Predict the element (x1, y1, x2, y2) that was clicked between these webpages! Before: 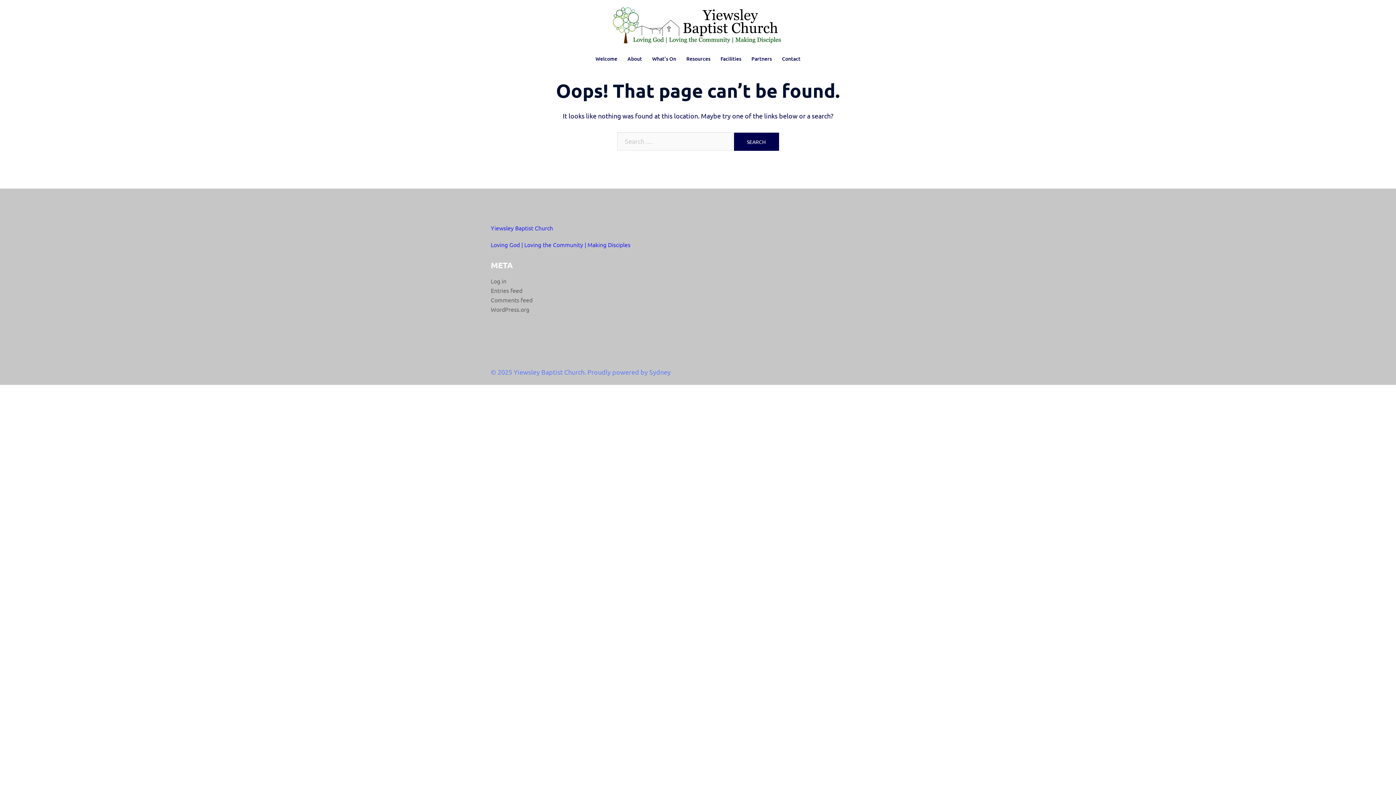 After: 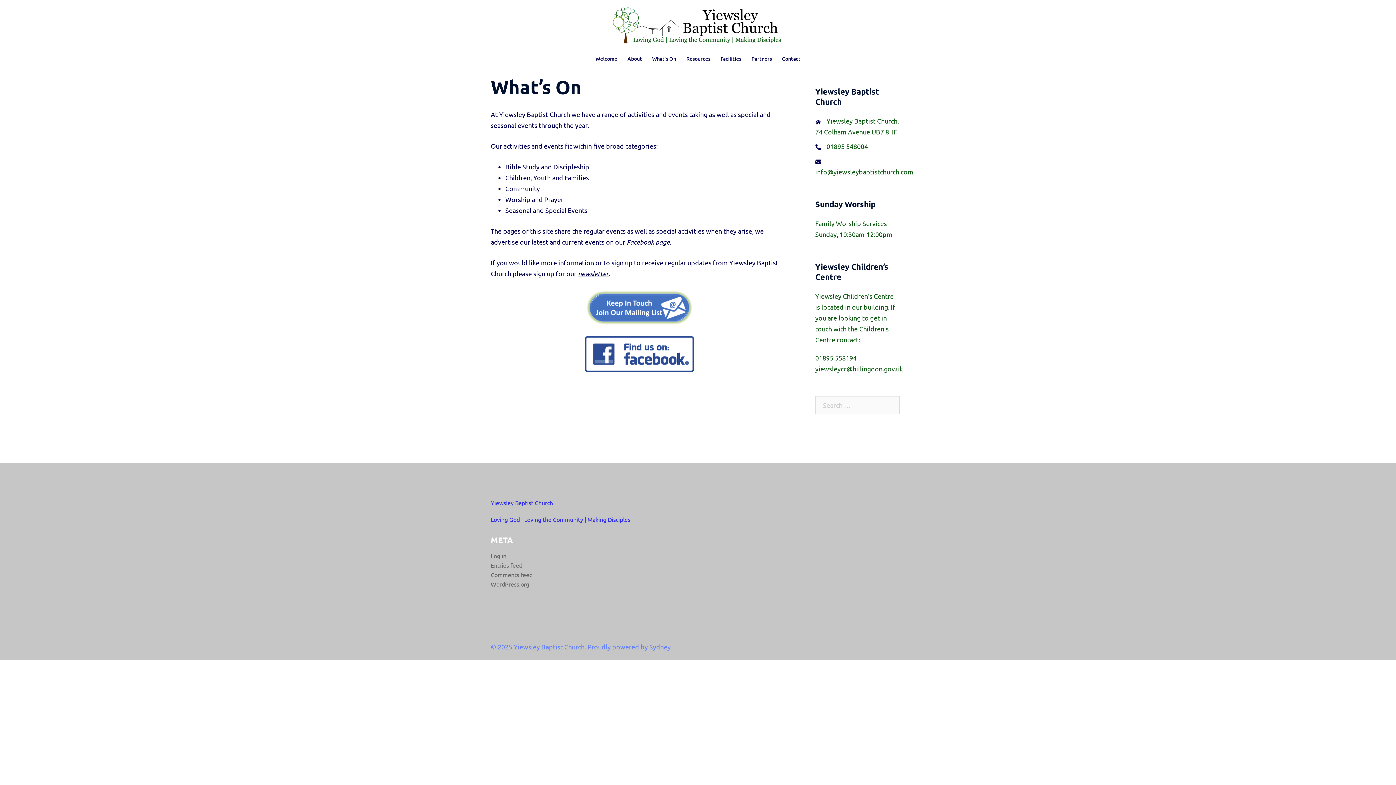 Action: label: What’s On bbox: (652, 54, 676, 62)